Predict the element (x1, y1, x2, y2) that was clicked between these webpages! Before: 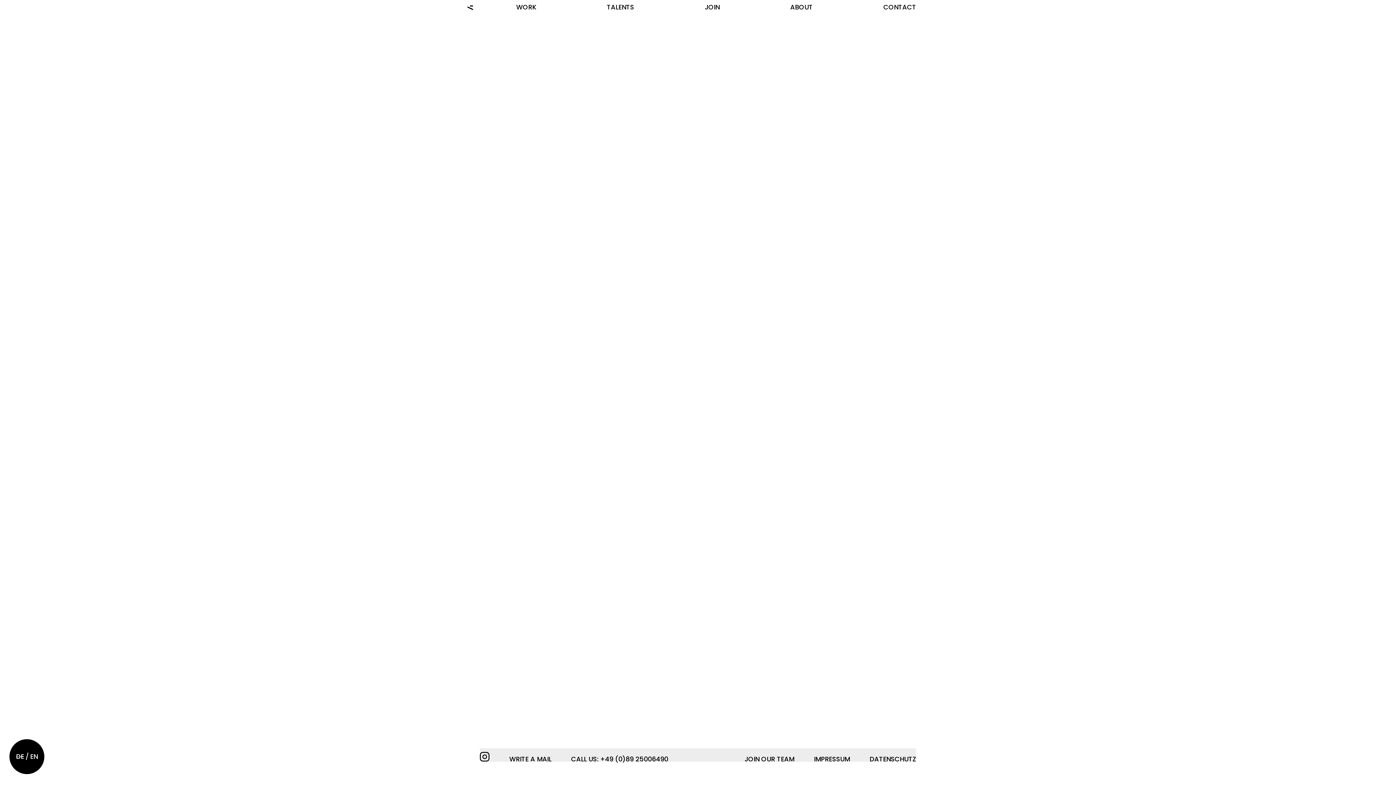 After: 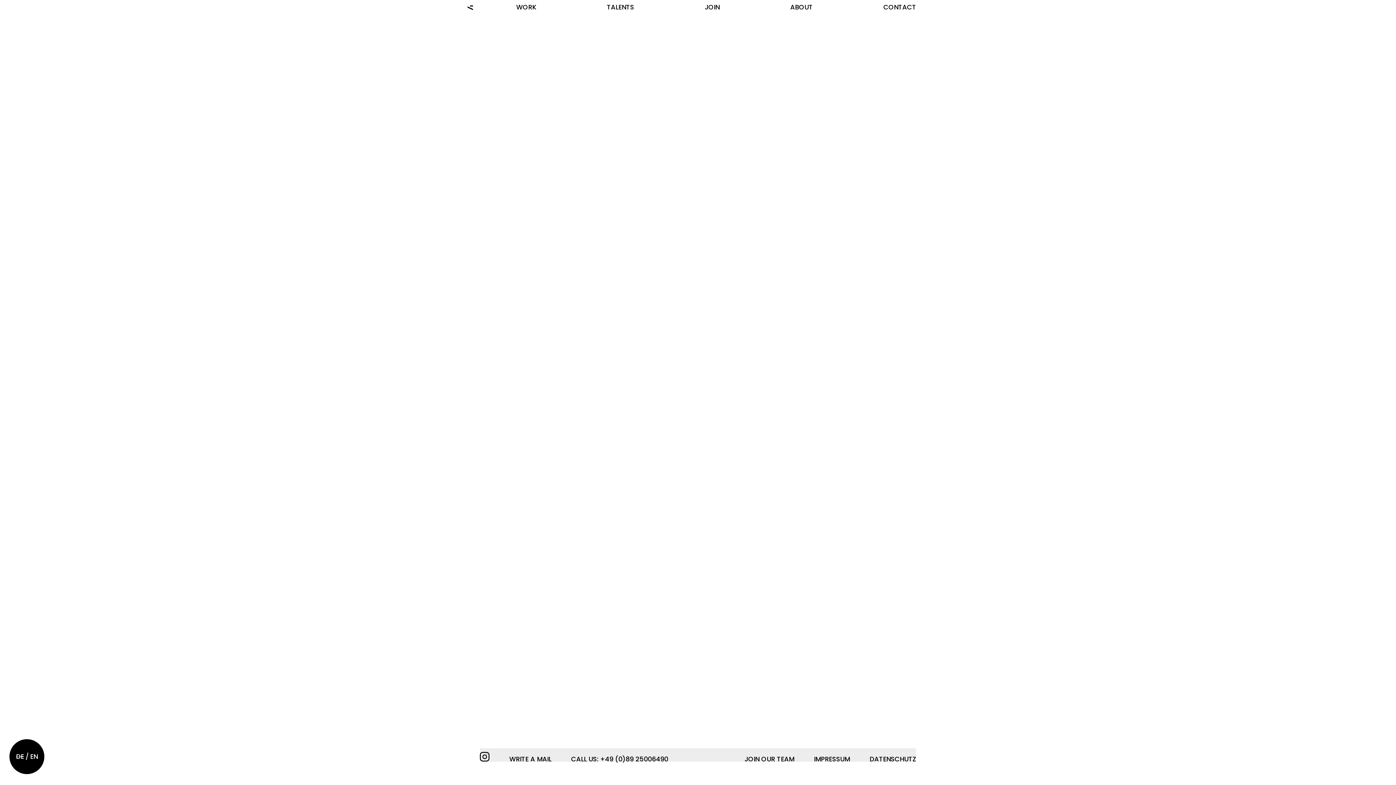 Action: bbox: (480, 754, 489, 763)